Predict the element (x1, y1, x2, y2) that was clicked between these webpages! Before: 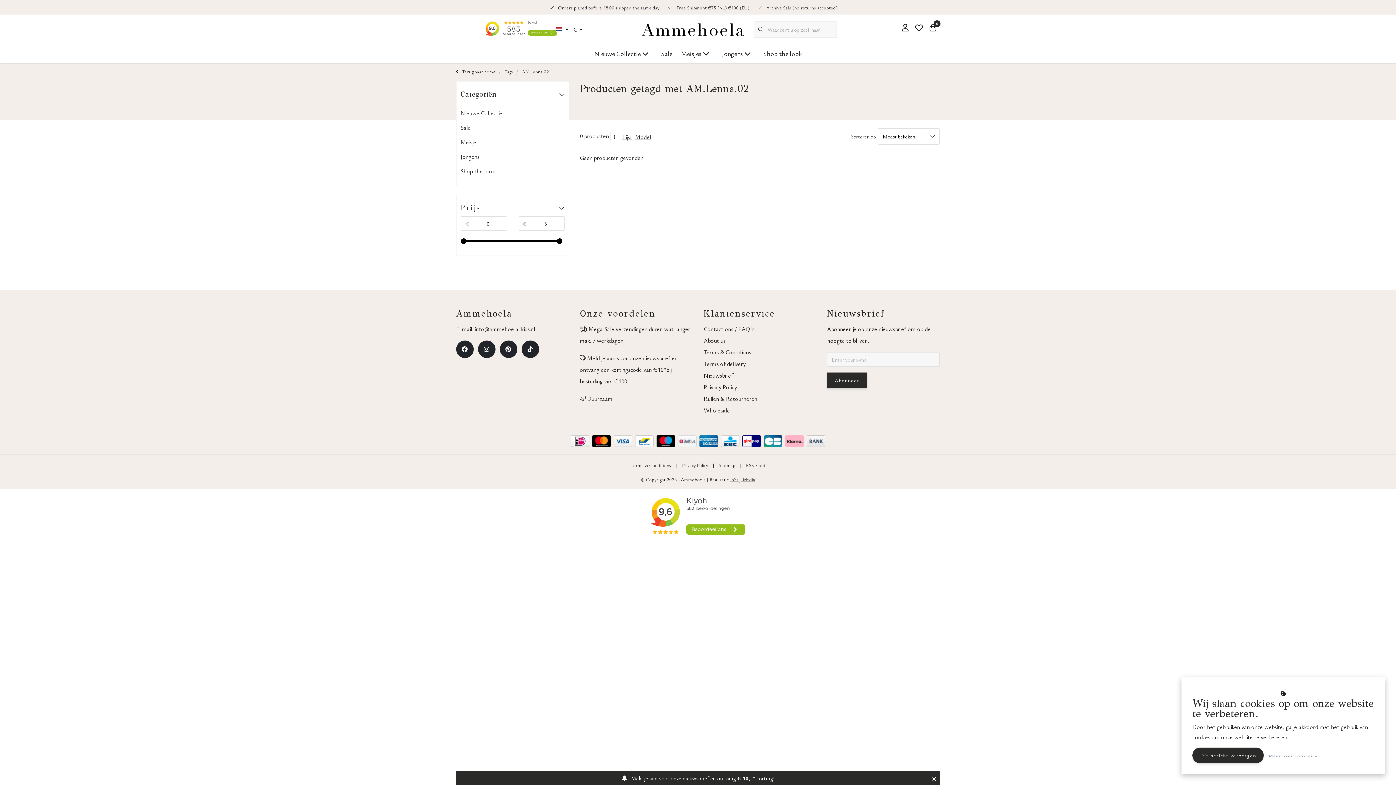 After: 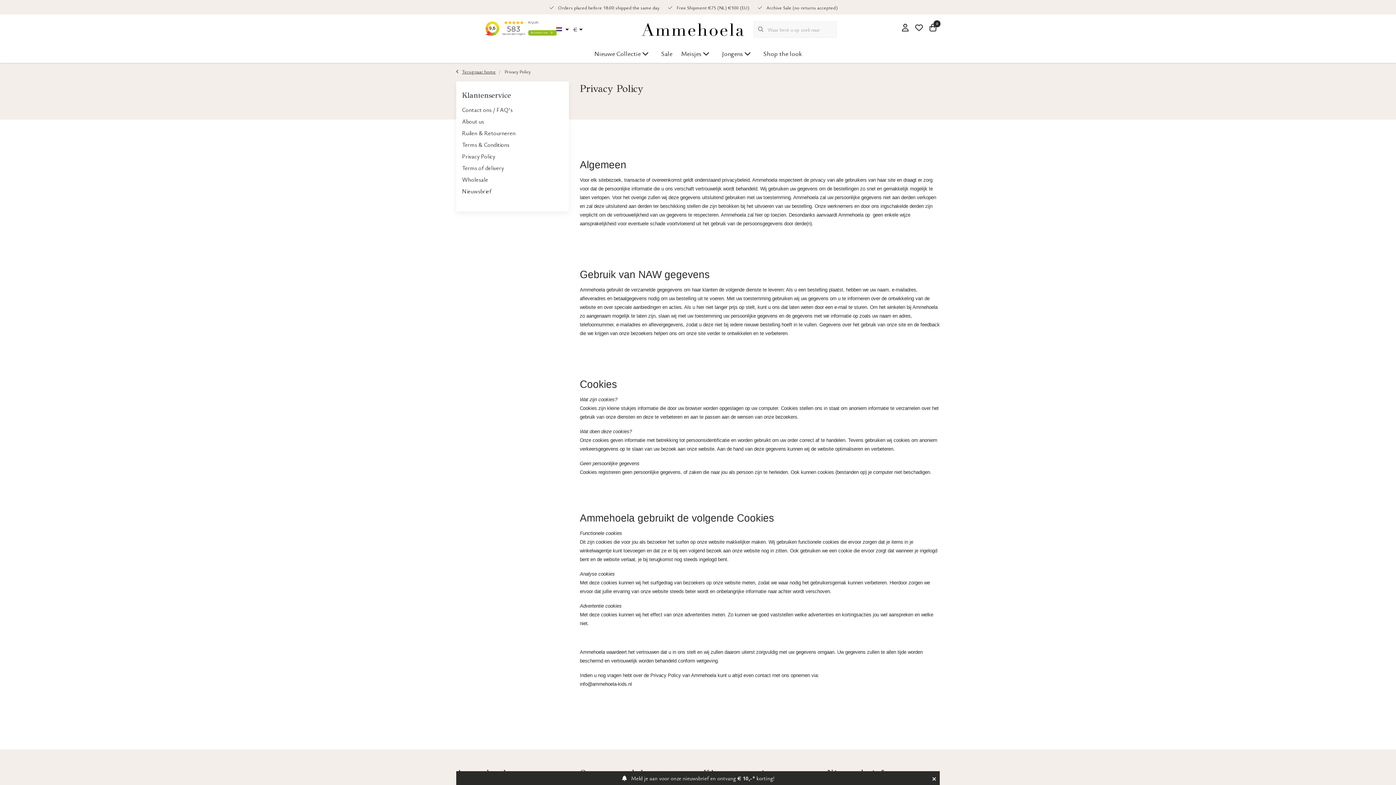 Action: bbox: (1268, 752, 1318, 759) label: Meer over cookies »